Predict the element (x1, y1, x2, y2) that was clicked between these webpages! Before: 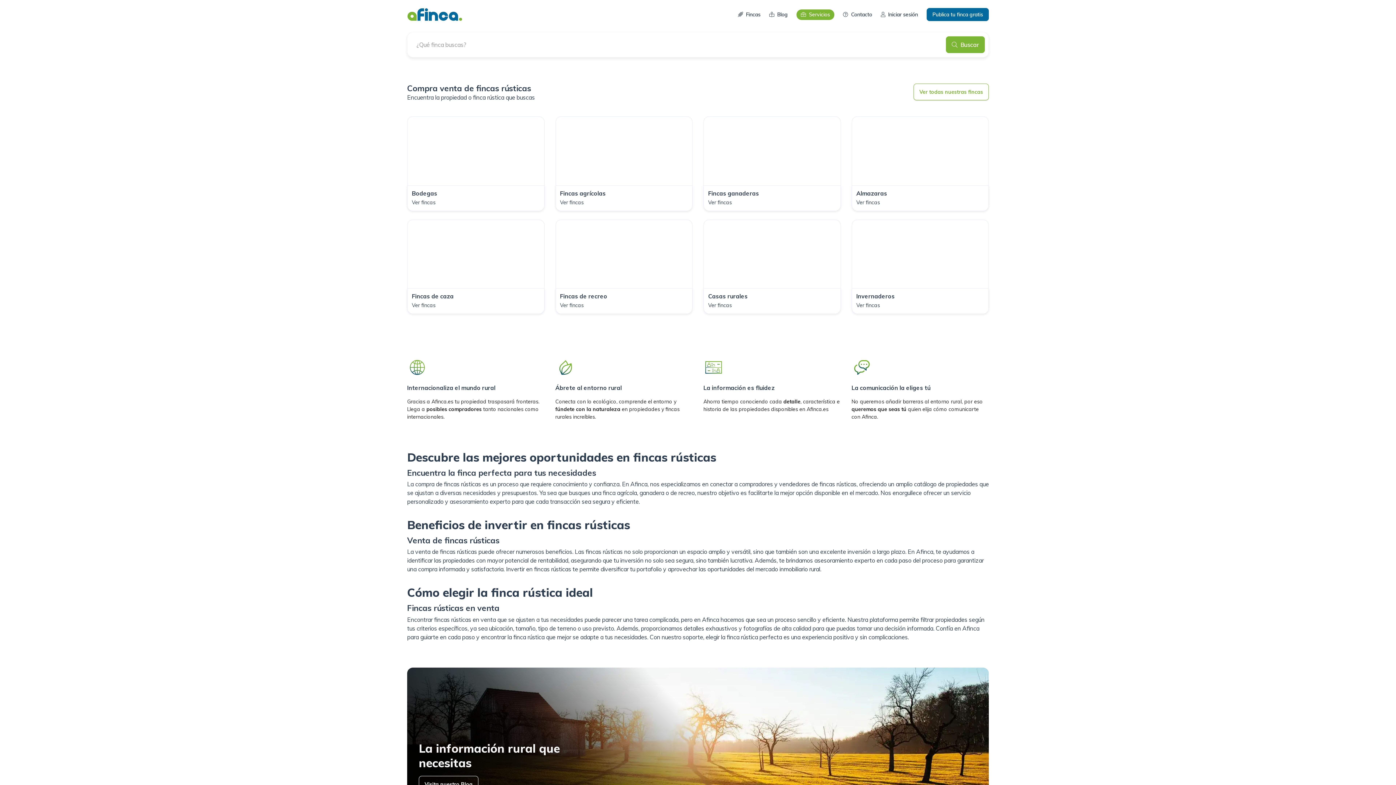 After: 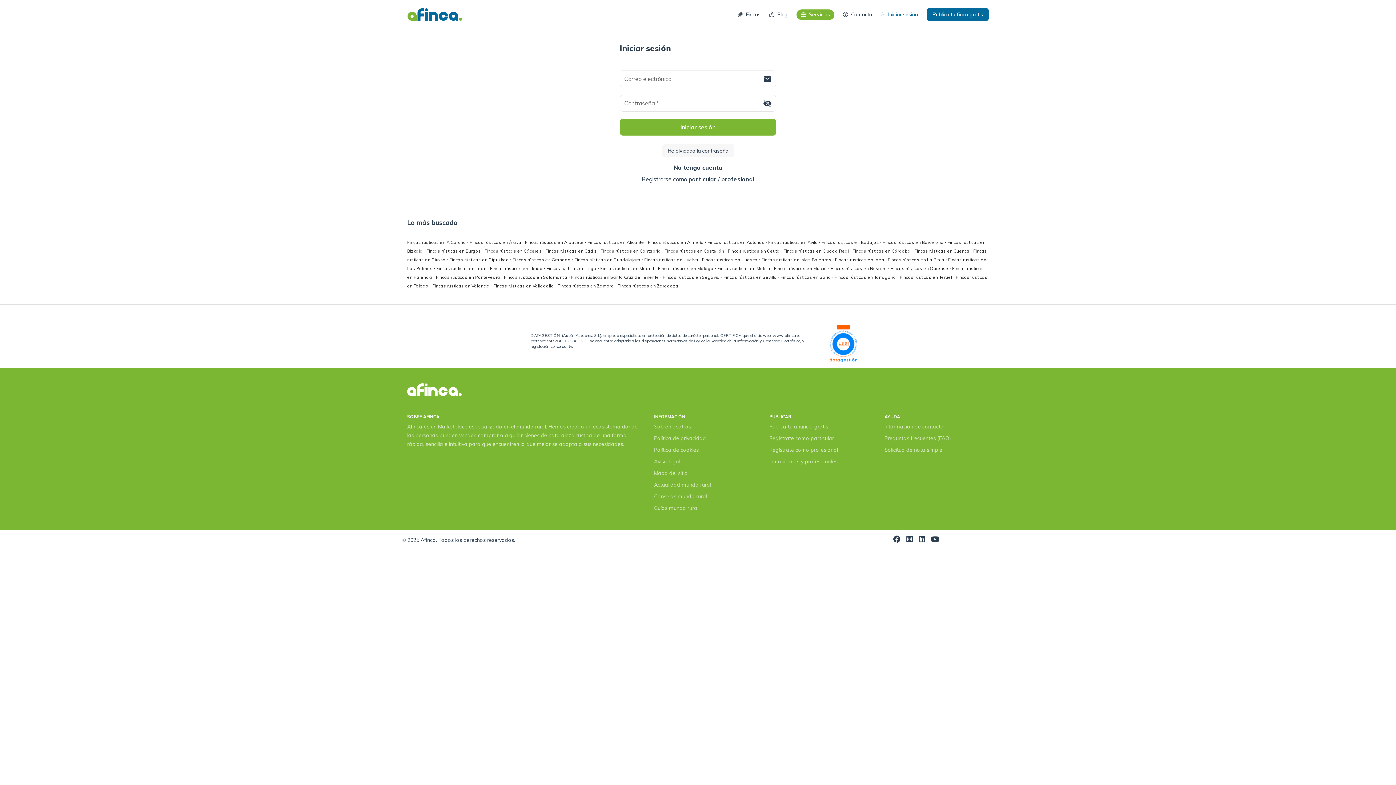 Action: label: Iniciar sesión bbox: (881, 10, 918, 18)